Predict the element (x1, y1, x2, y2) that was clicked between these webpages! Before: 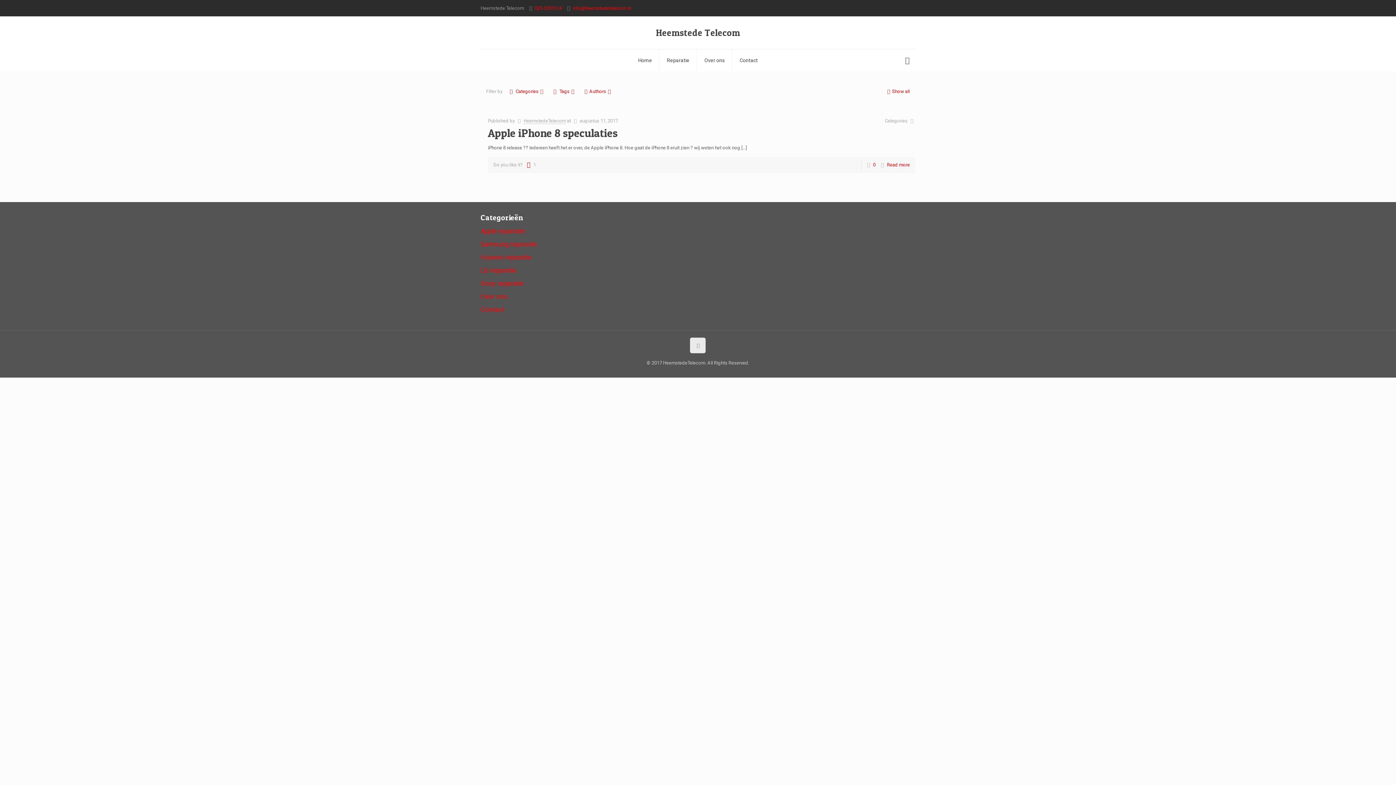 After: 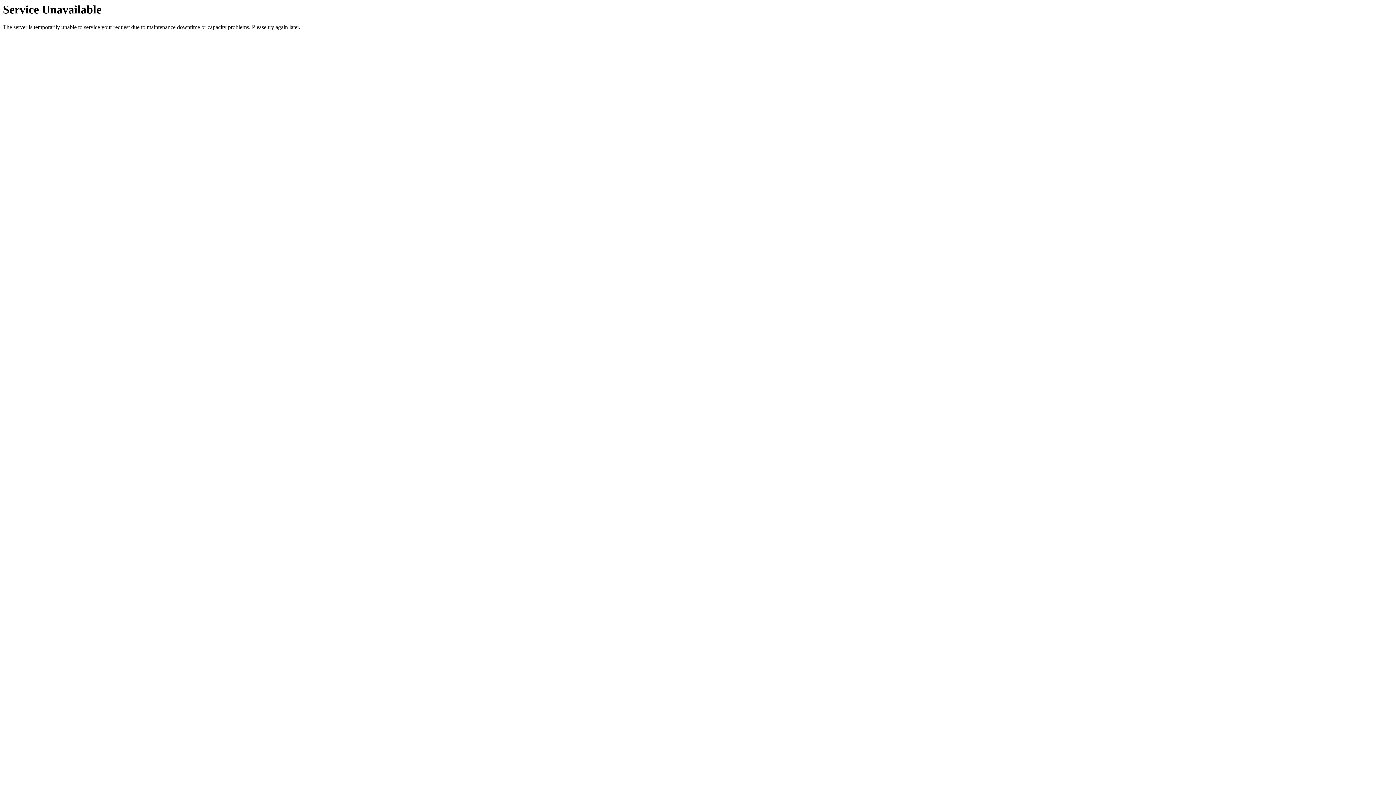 Action: label: Samsung reparatie bbox: (480, 240, 536, 248)